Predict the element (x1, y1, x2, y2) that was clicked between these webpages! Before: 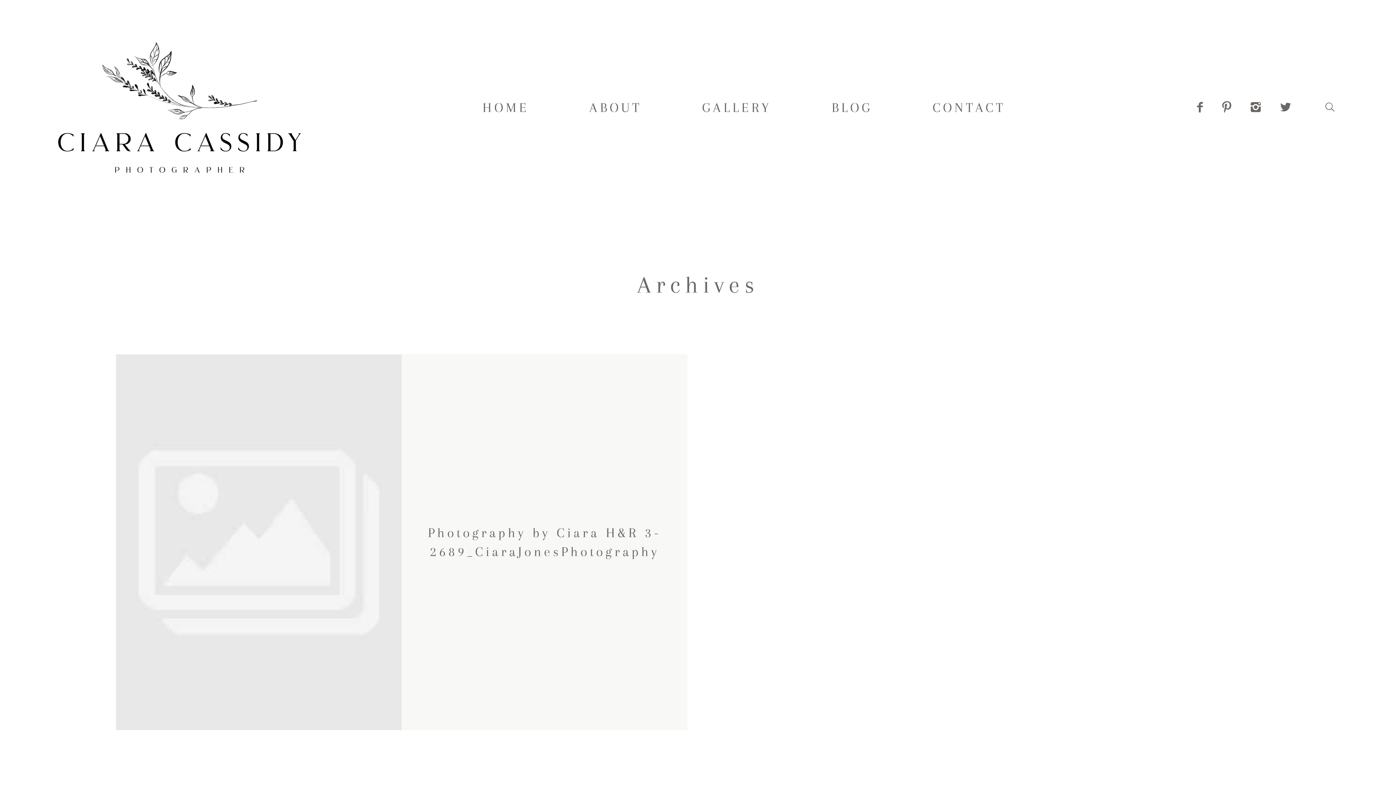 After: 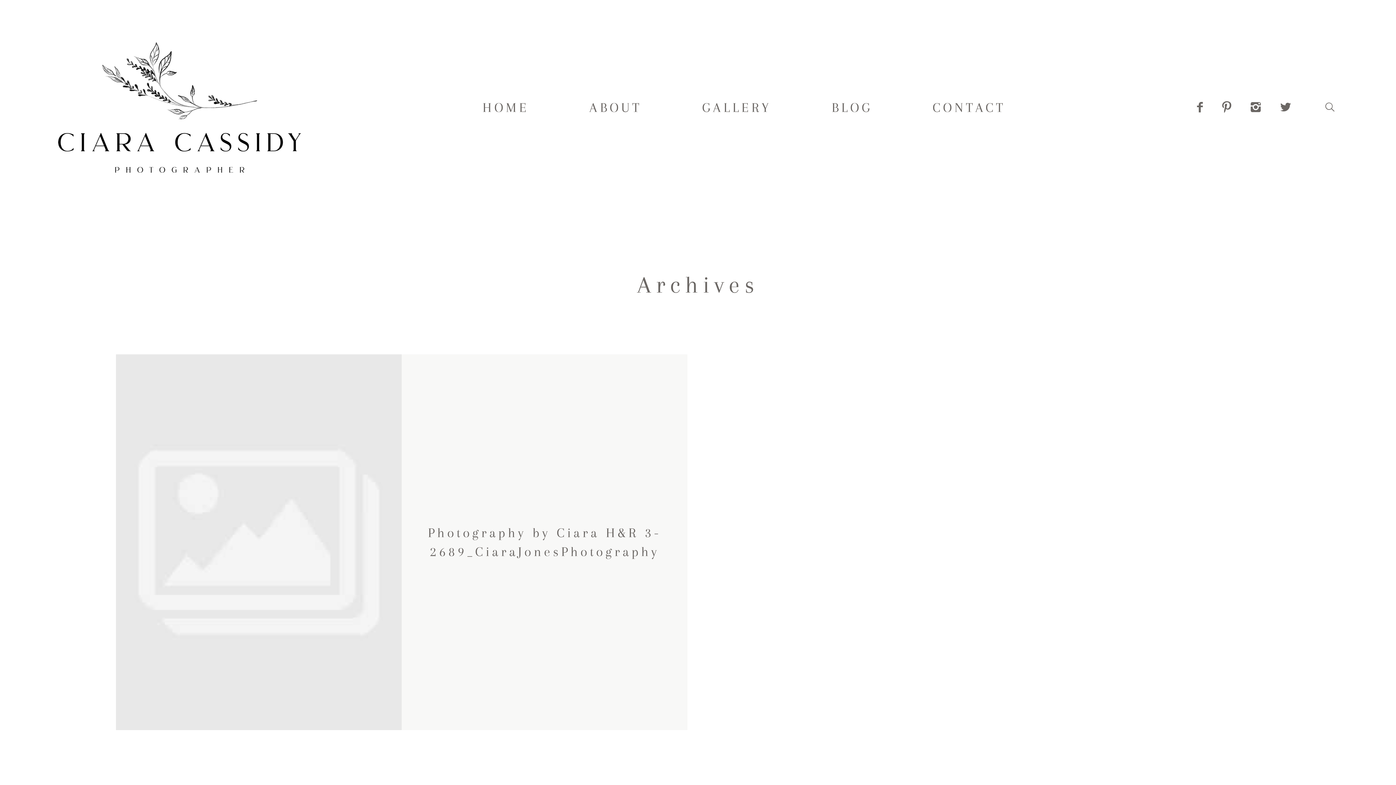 Action: bbox: (1248, 99, 1263, 116)